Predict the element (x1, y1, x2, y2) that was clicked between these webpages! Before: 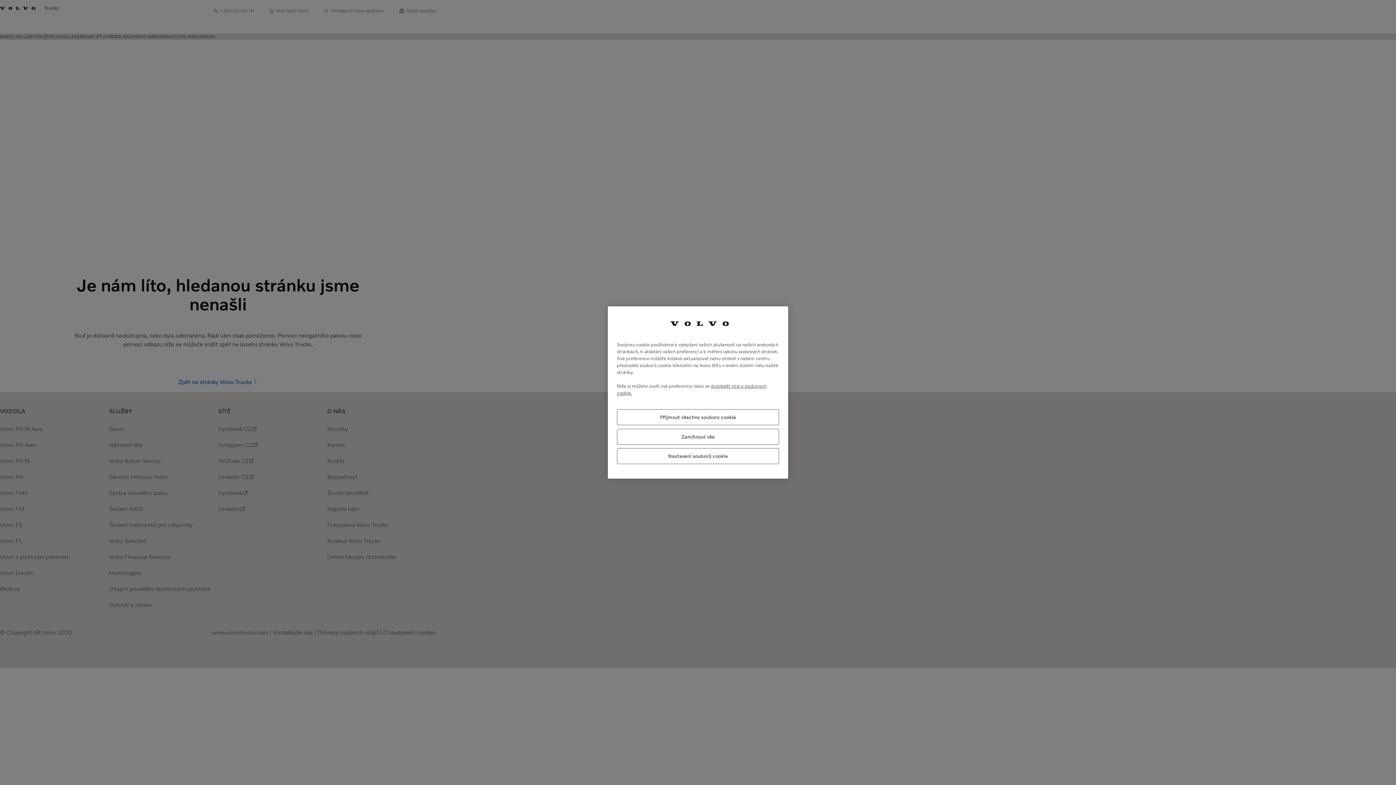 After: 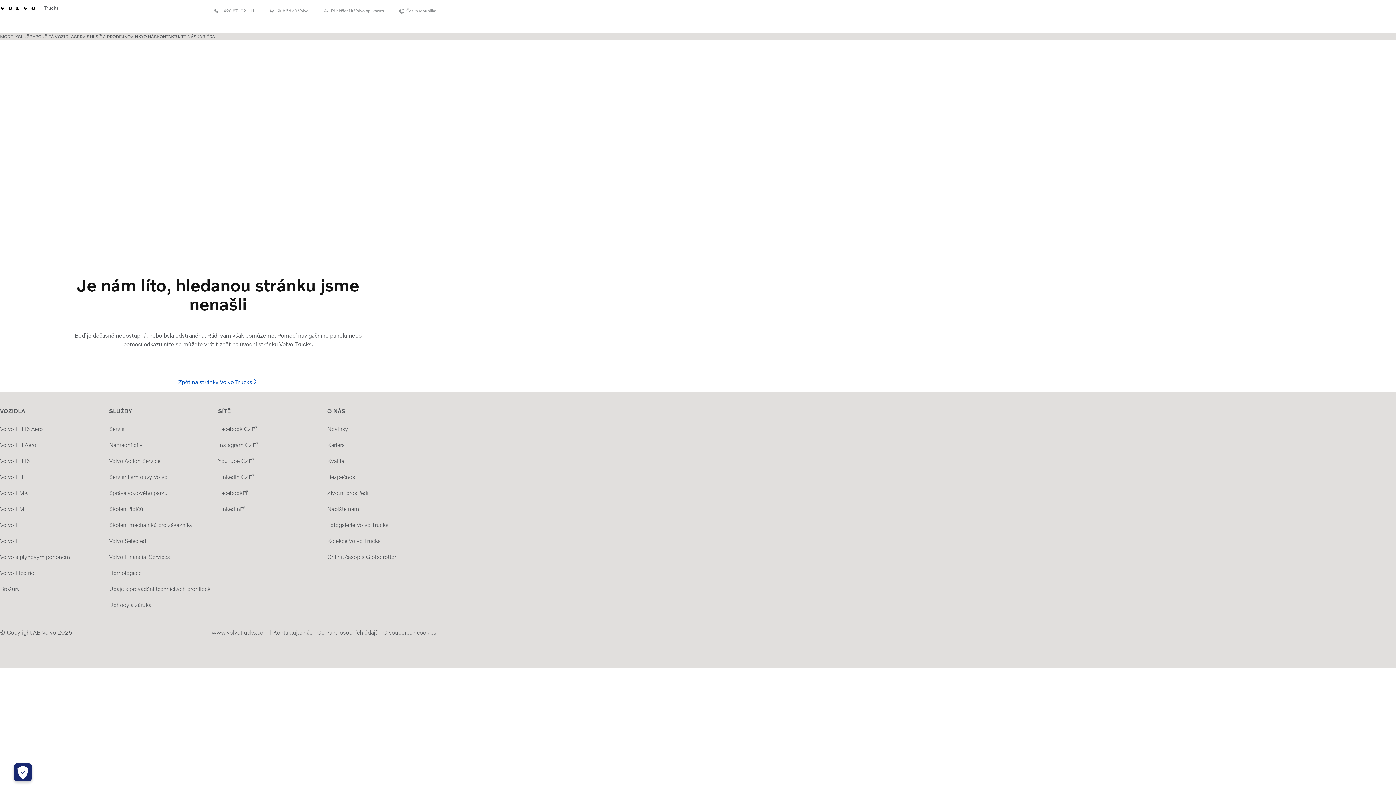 Action: bbox: (617, 409, 779, 425) label: Přijmout všechny soubory cookie